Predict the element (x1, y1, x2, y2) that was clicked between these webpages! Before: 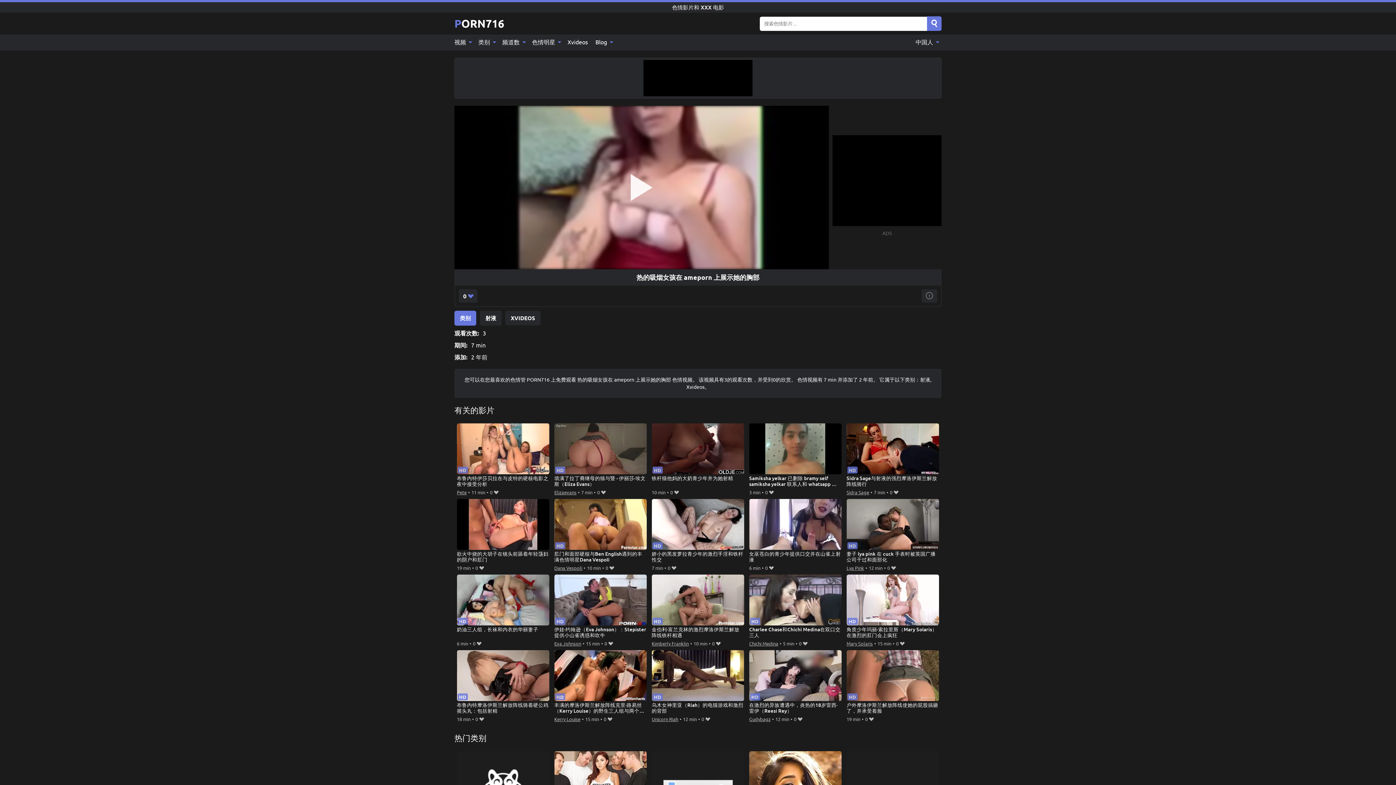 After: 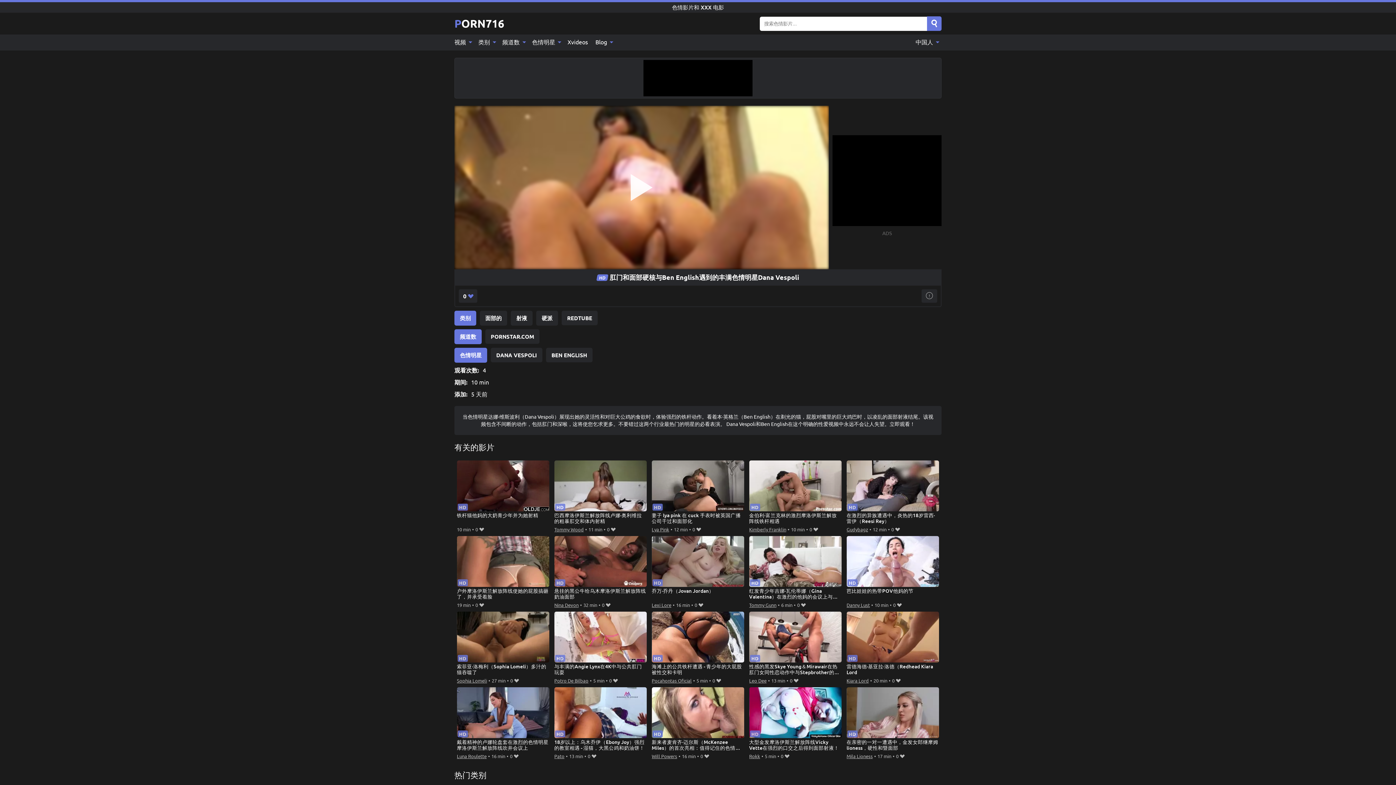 Action: bbox: (554, 499, 647, 563) label: 肛门和面部硬核与Ben English遇到的丰满色情明星Dana Vespoli